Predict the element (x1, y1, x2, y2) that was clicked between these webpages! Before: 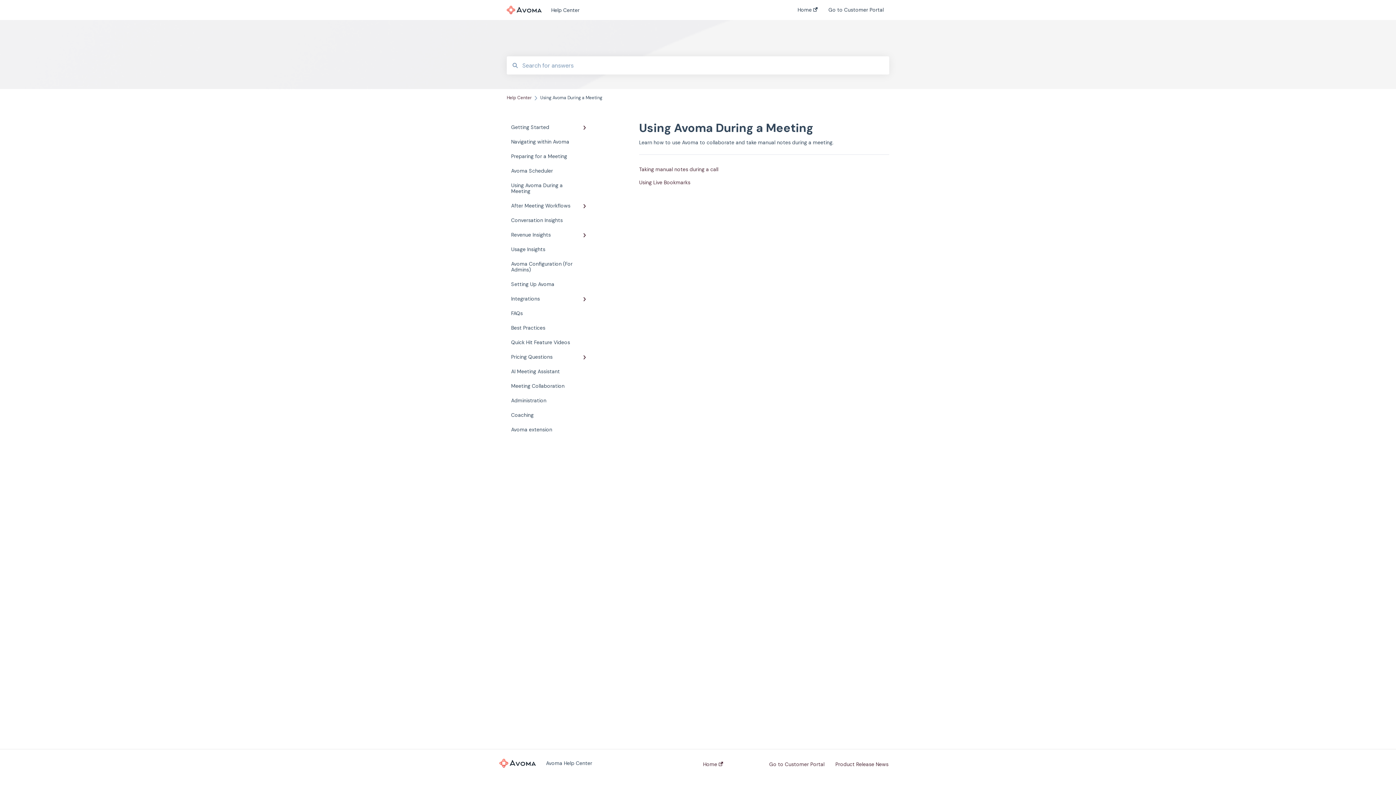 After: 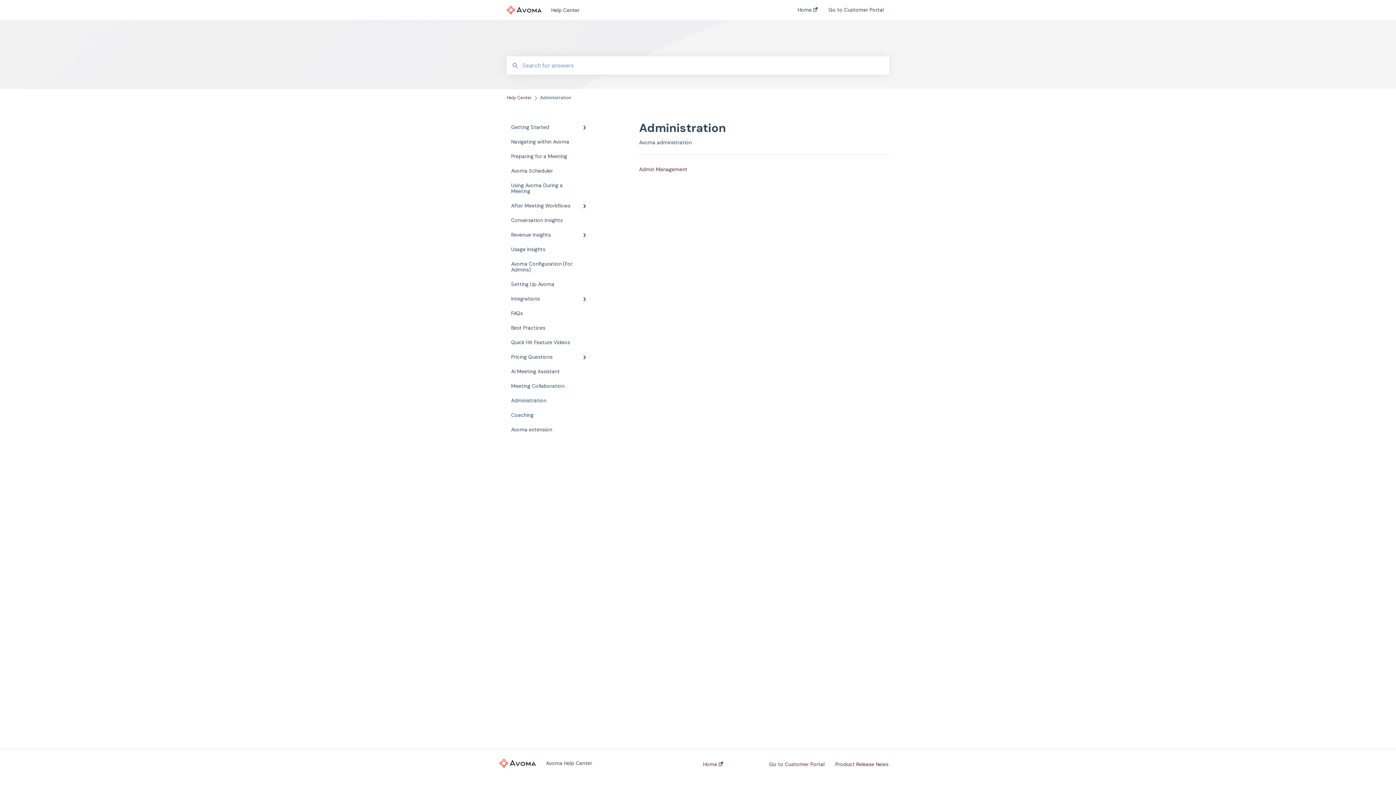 Action: label: Administration bbox: (506, 393, 594, 408)